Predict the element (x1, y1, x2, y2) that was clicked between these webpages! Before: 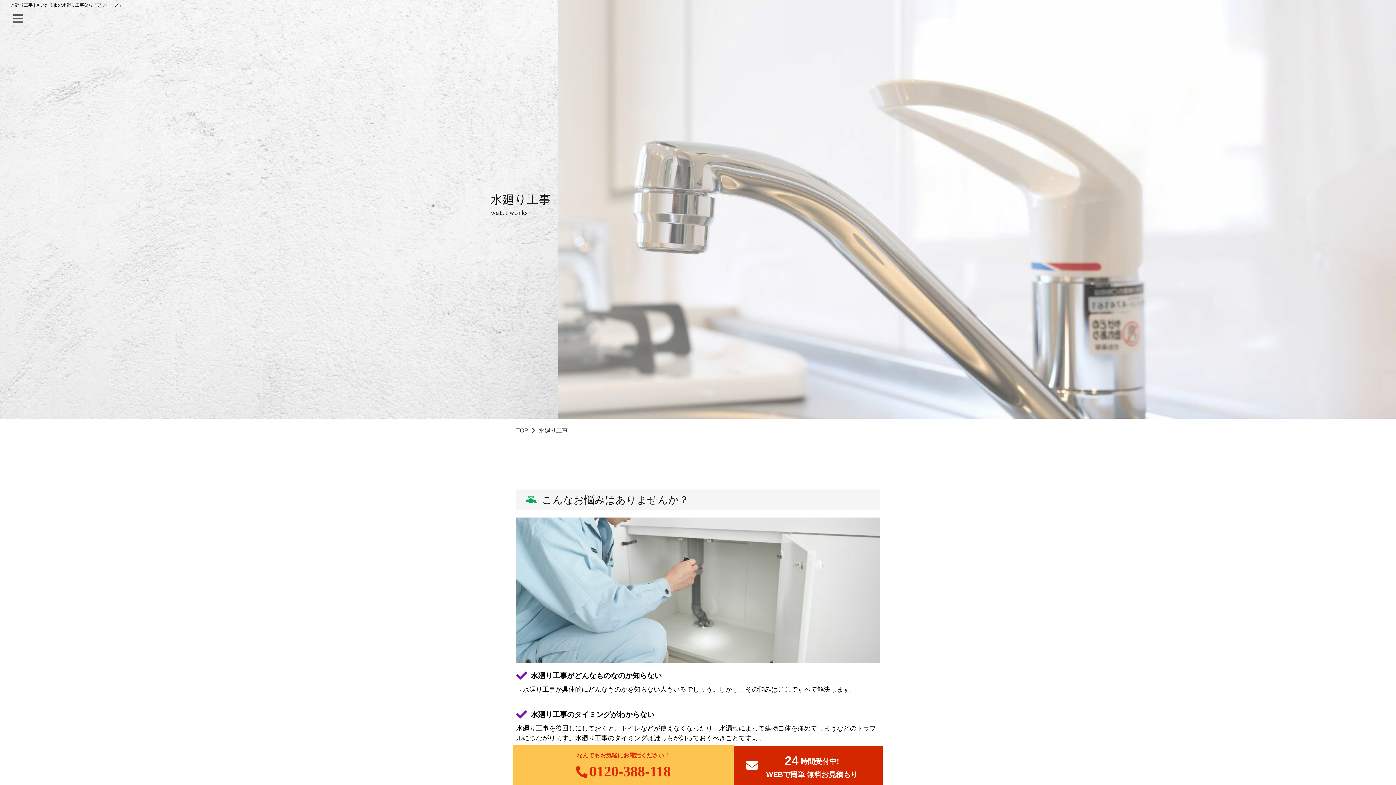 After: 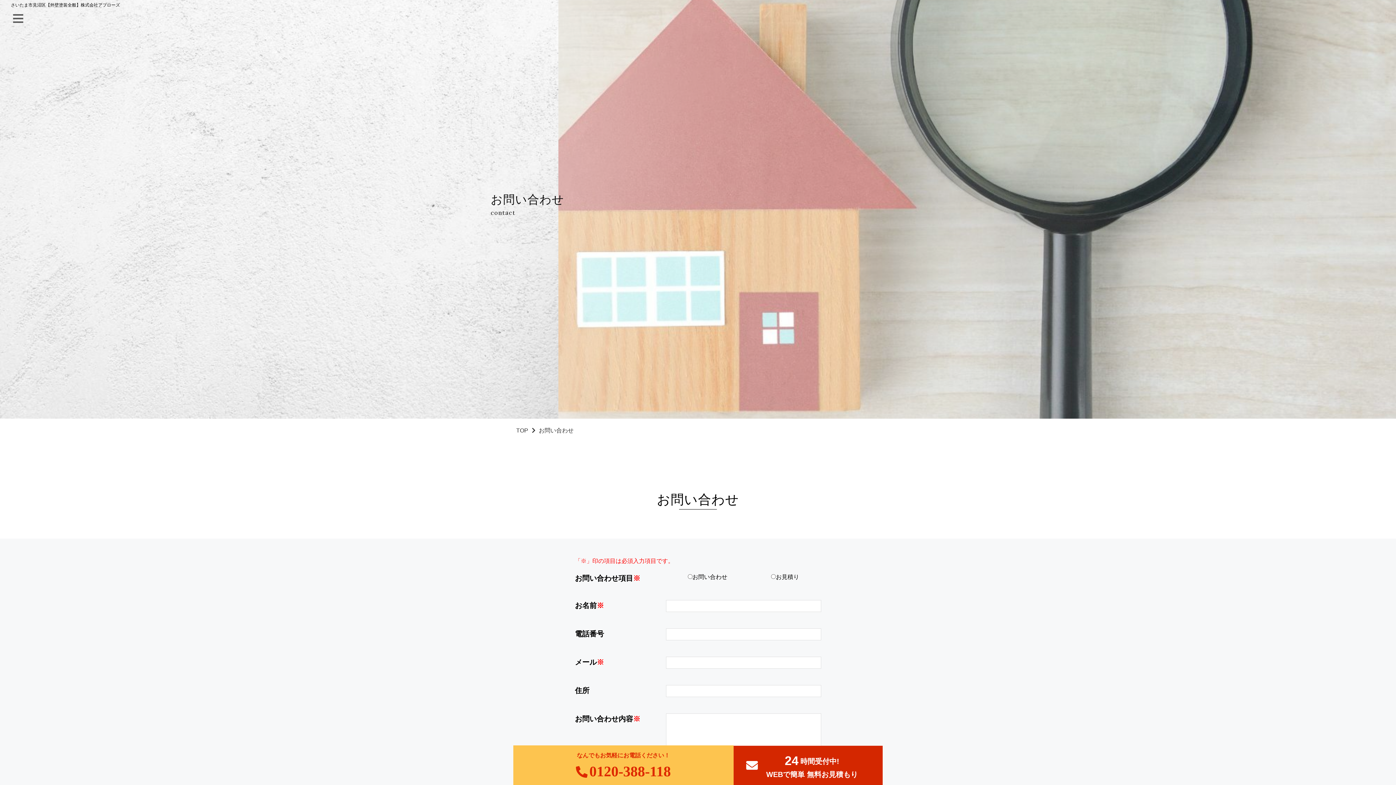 Action: label: 24時間受付中!
WEBで簡単 無料お見積もり bbox: (737, 750, 879, 780)